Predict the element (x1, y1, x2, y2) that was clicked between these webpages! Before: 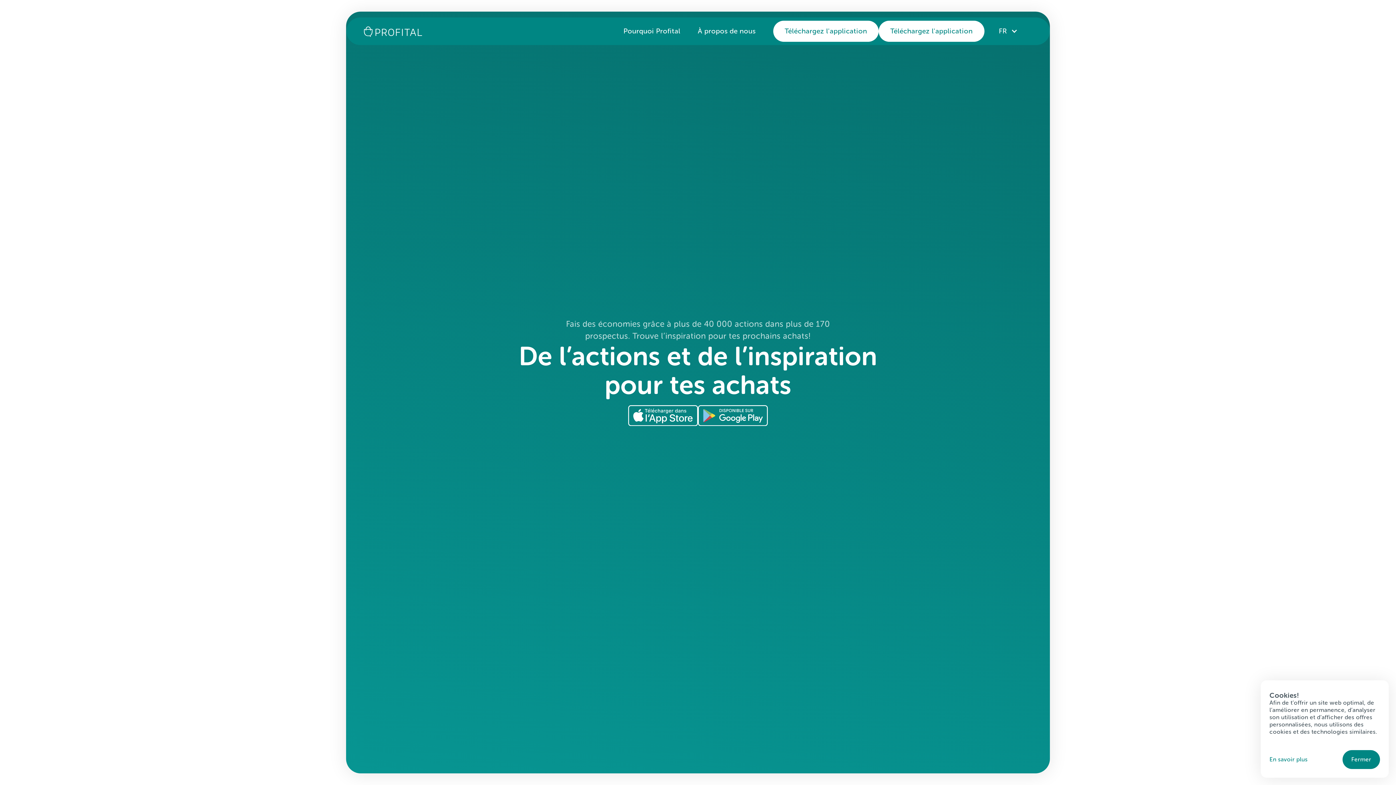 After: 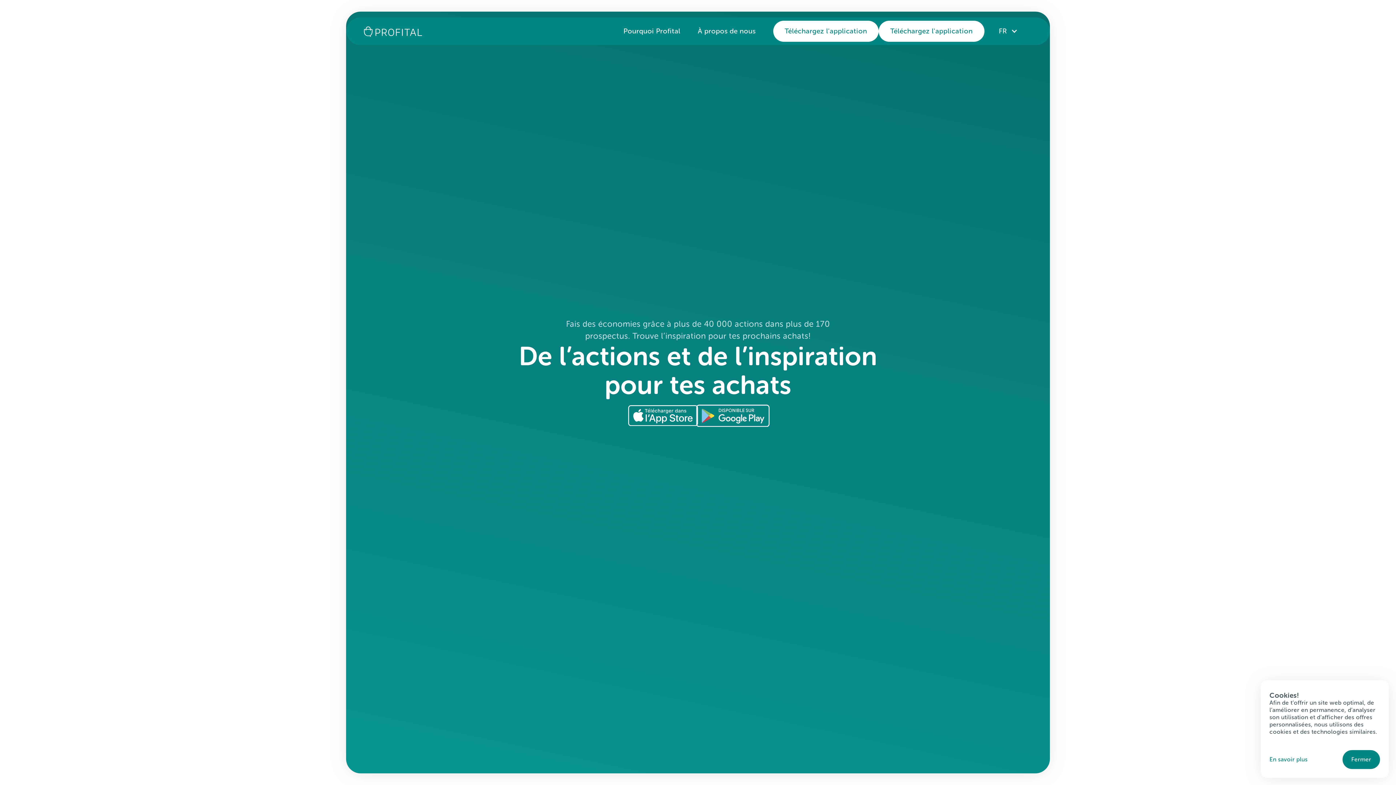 Action: bbox: (698, 405, 768, 426)